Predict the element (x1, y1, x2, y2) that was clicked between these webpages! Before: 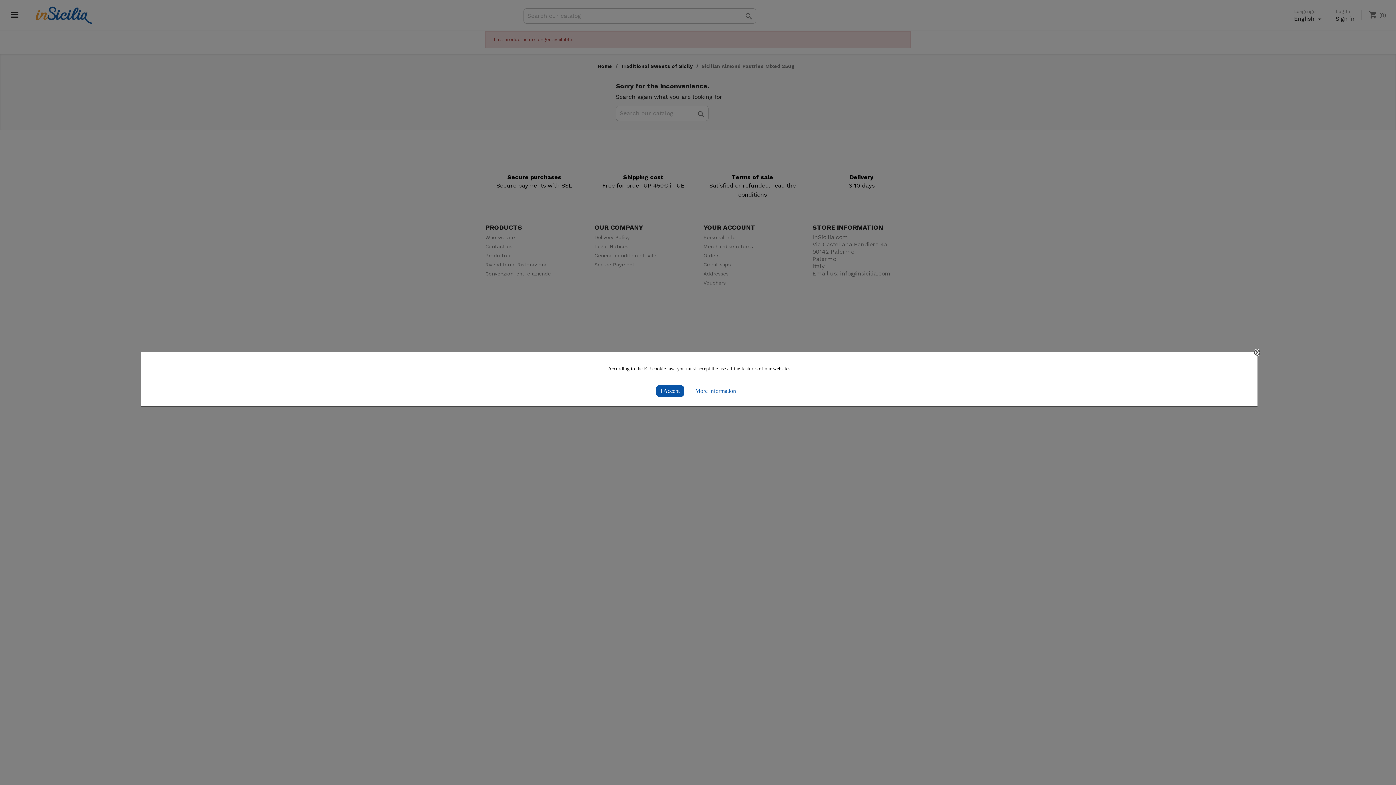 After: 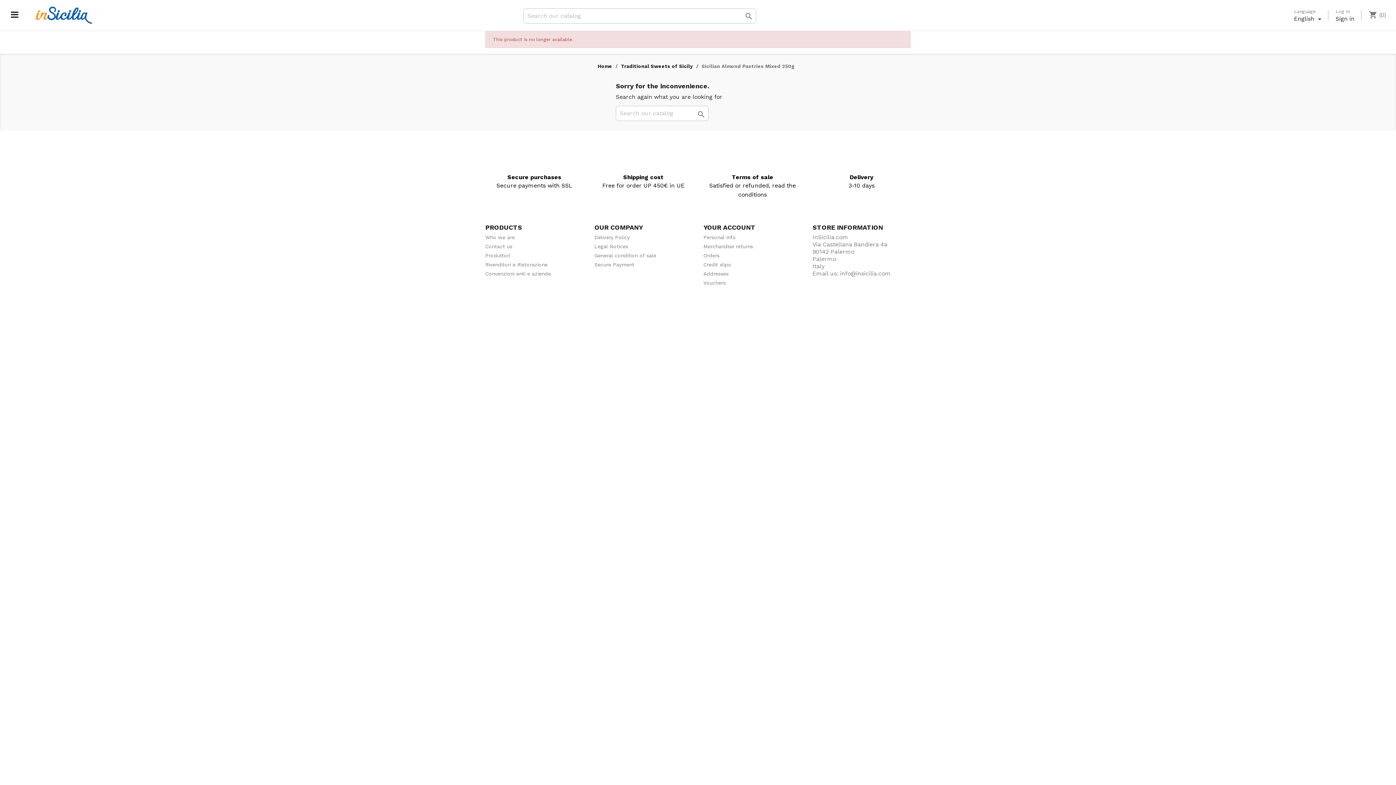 Action: label: I Accept bbox: (656, 385, 684, 396)